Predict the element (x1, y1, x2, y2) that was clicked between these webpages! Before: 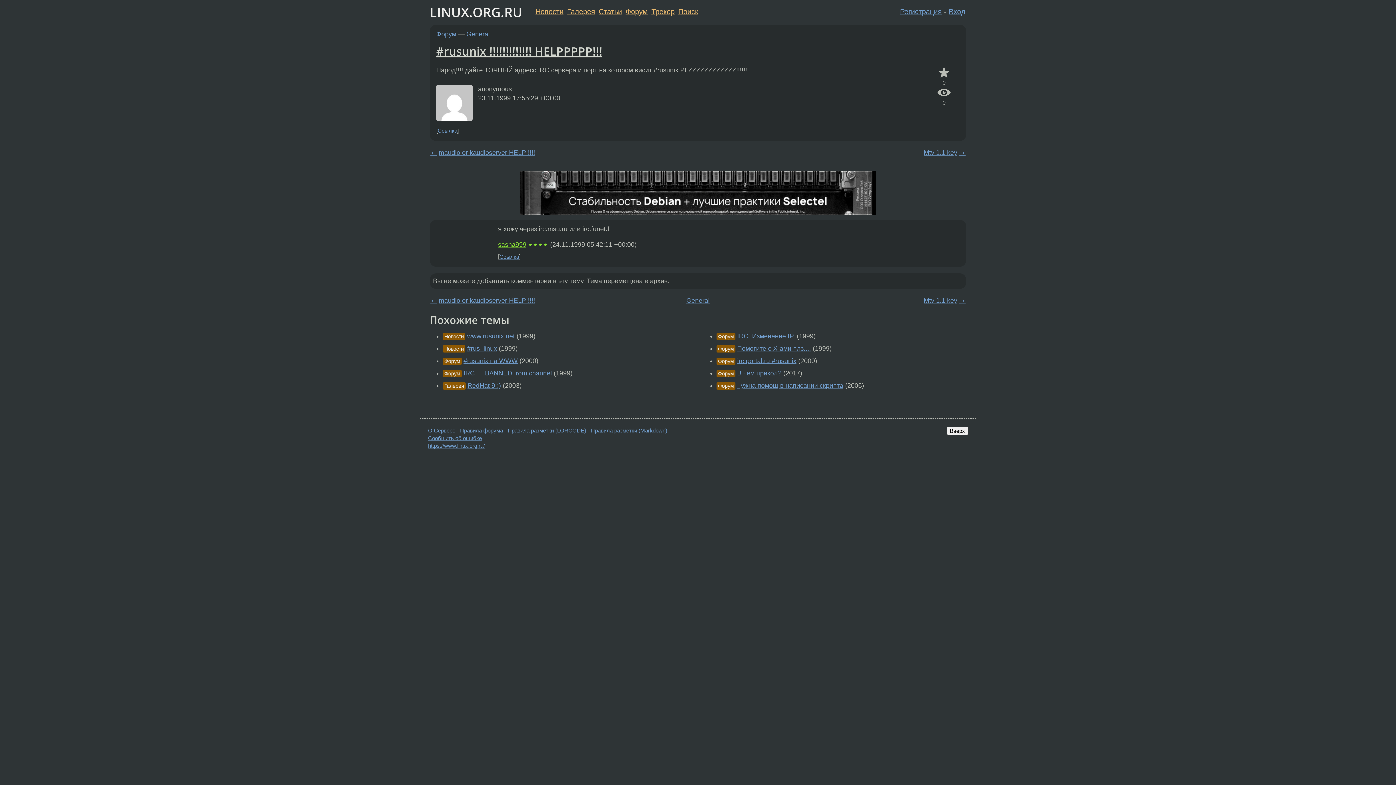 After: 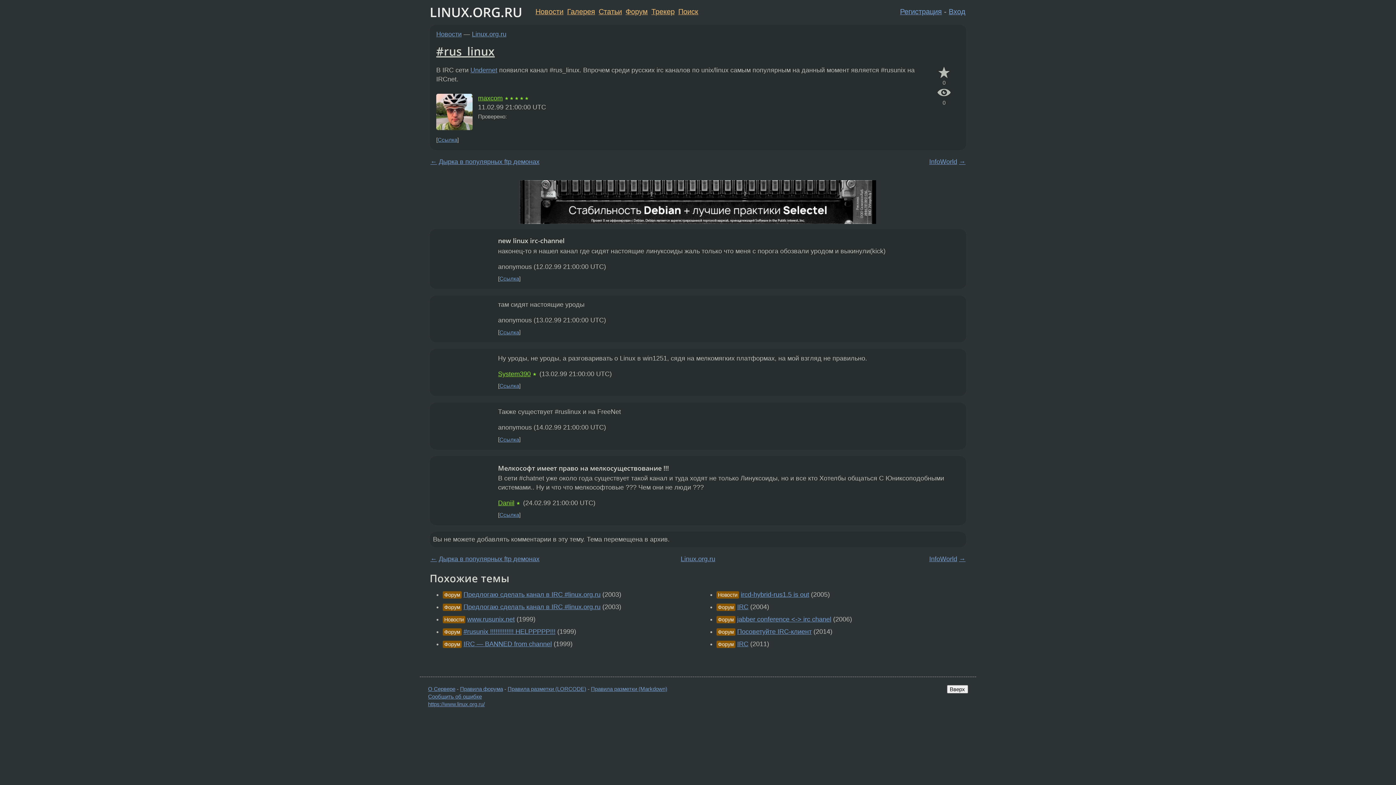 Action: label: #rus_linux bbox: (467, 345, 497, 352)